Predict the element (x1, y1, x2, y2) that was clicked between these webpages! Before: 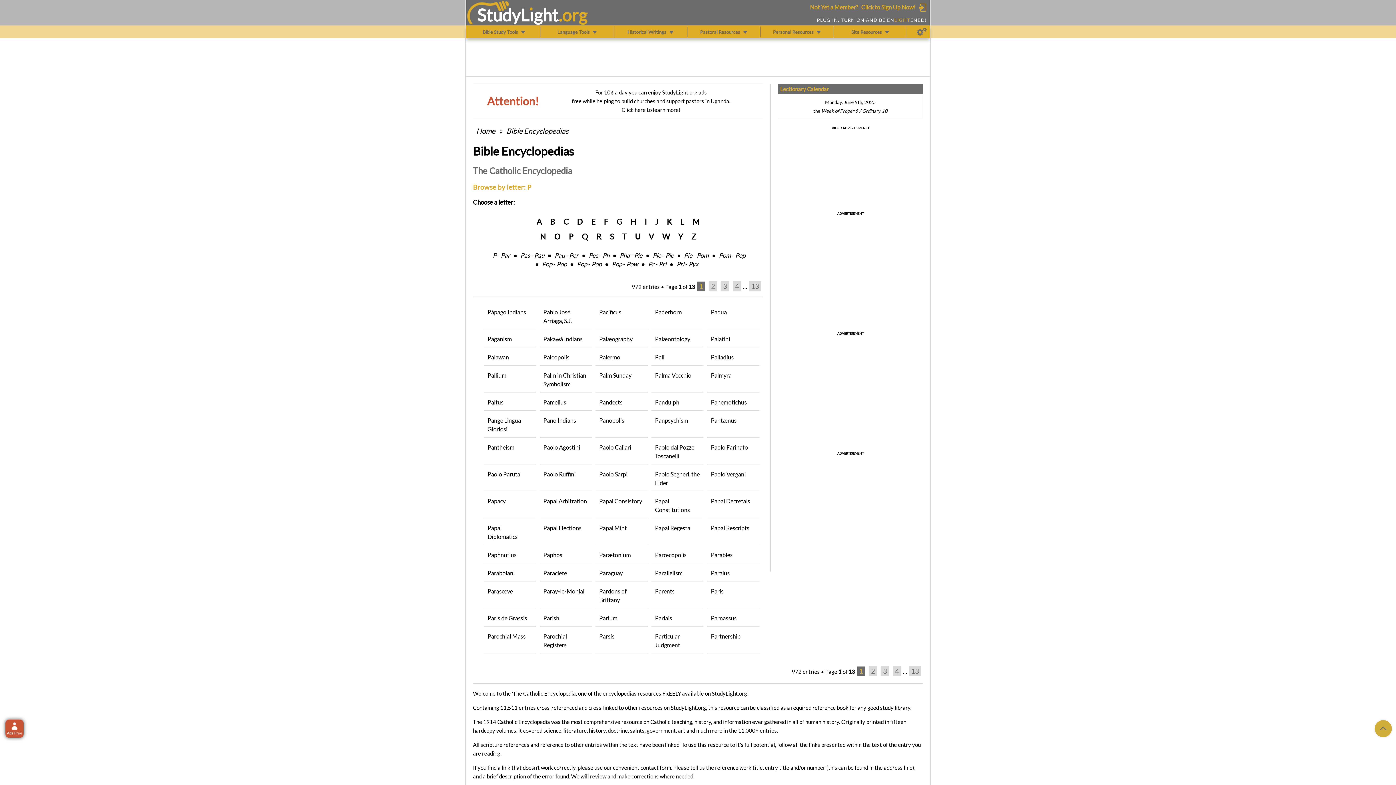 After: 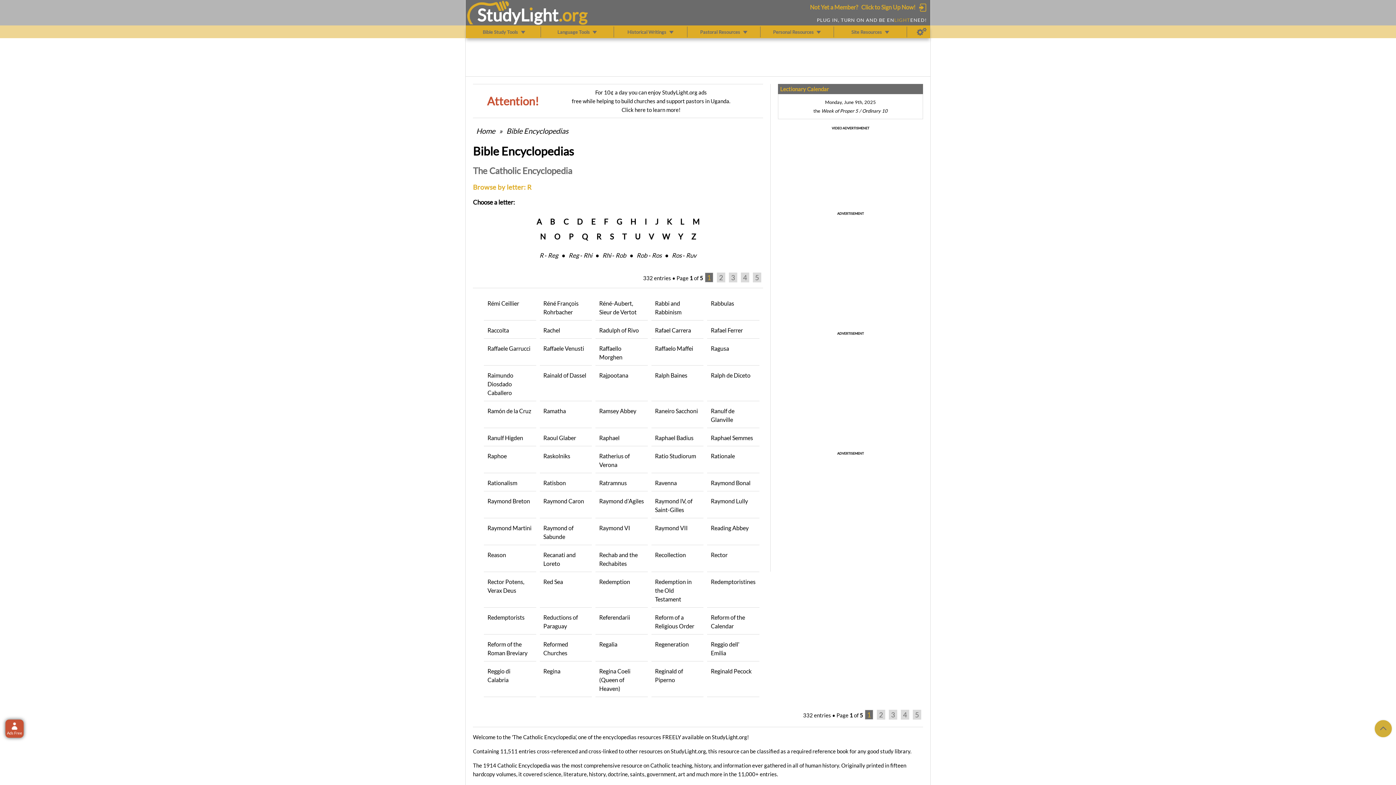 Action: bbox: (596, 231, 601, 241) label: R